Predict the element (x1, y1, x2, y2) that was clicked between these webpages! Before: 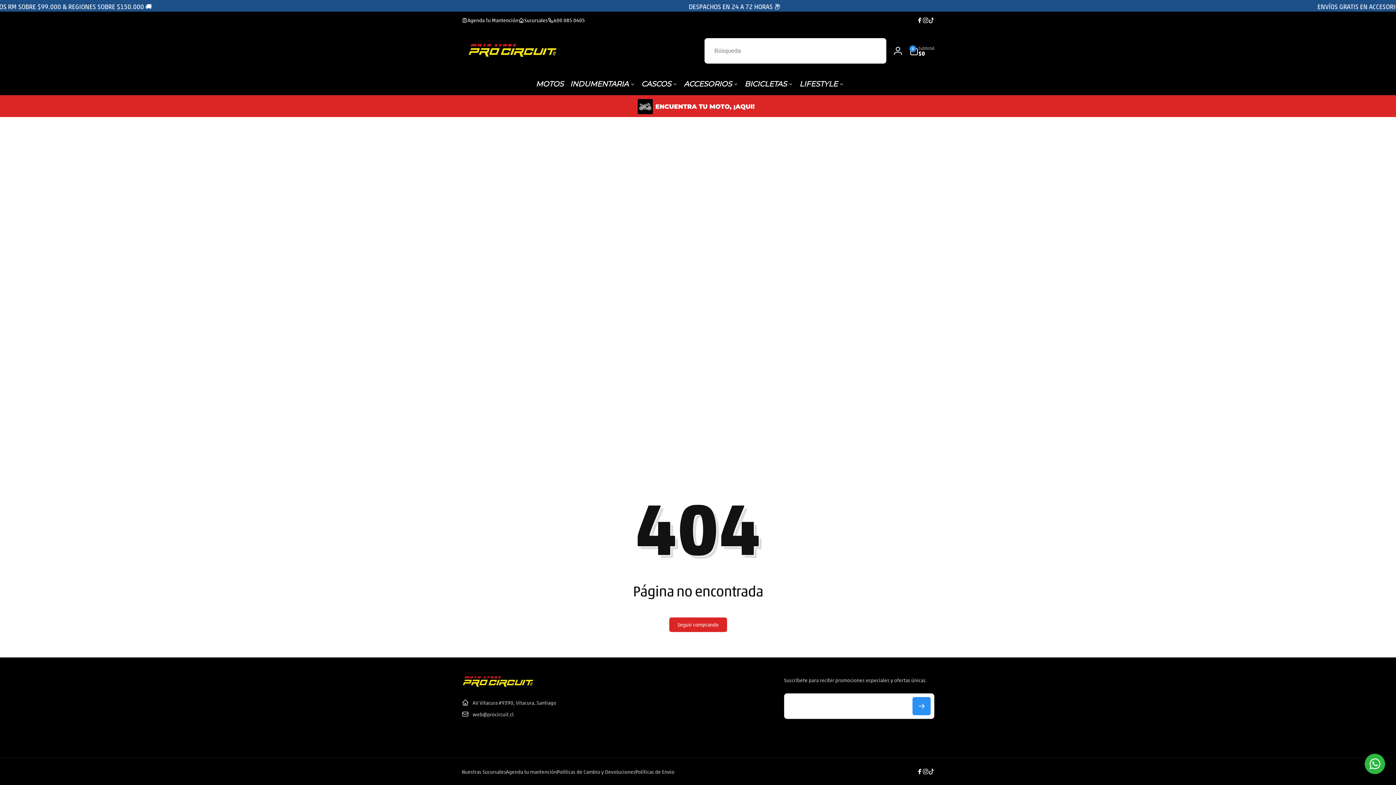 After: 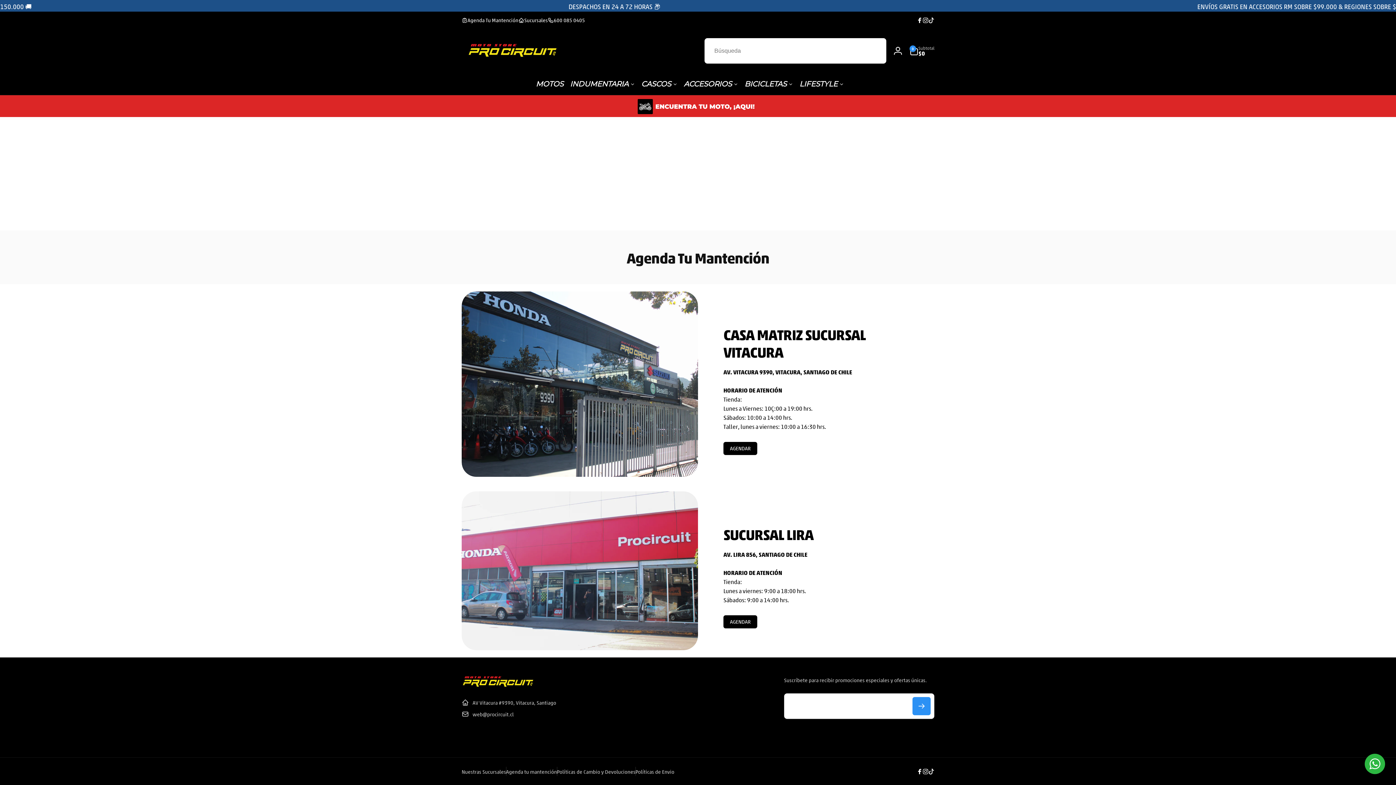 Action: label: Agenda Tu Mantención bbox: (461, 16, 518, 24)